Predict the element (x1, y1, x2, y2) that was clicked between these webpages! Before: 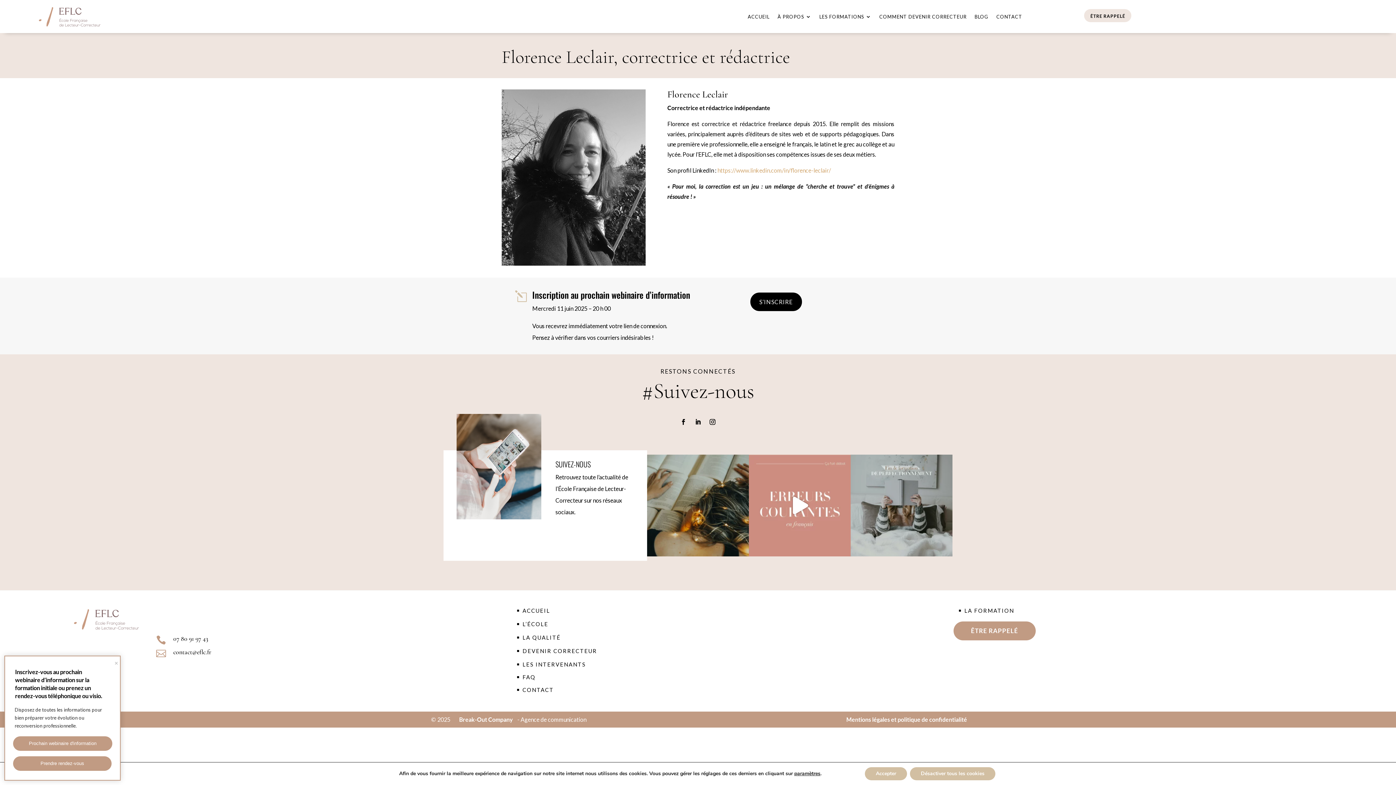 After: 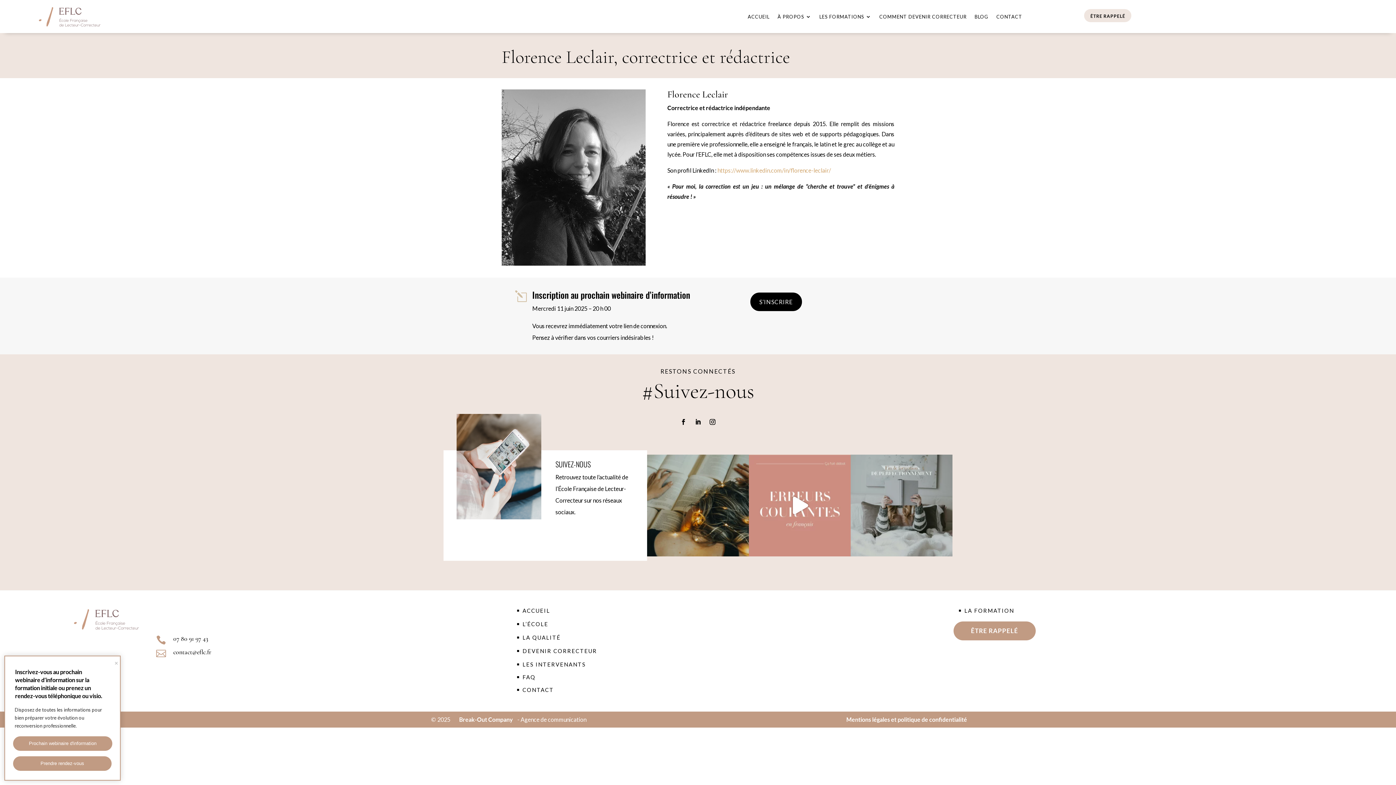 Action: bbox: (865, 767, 907, 780) label: Accepter